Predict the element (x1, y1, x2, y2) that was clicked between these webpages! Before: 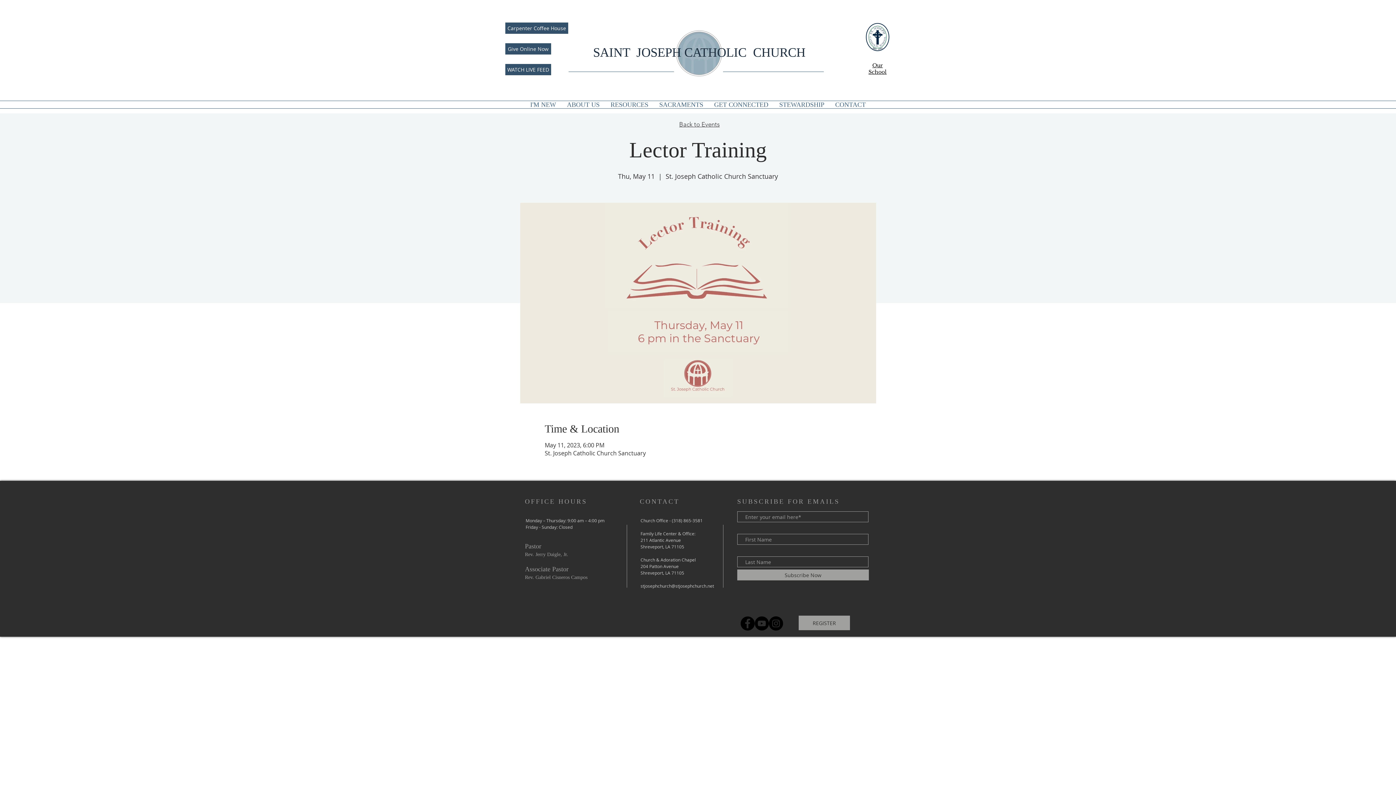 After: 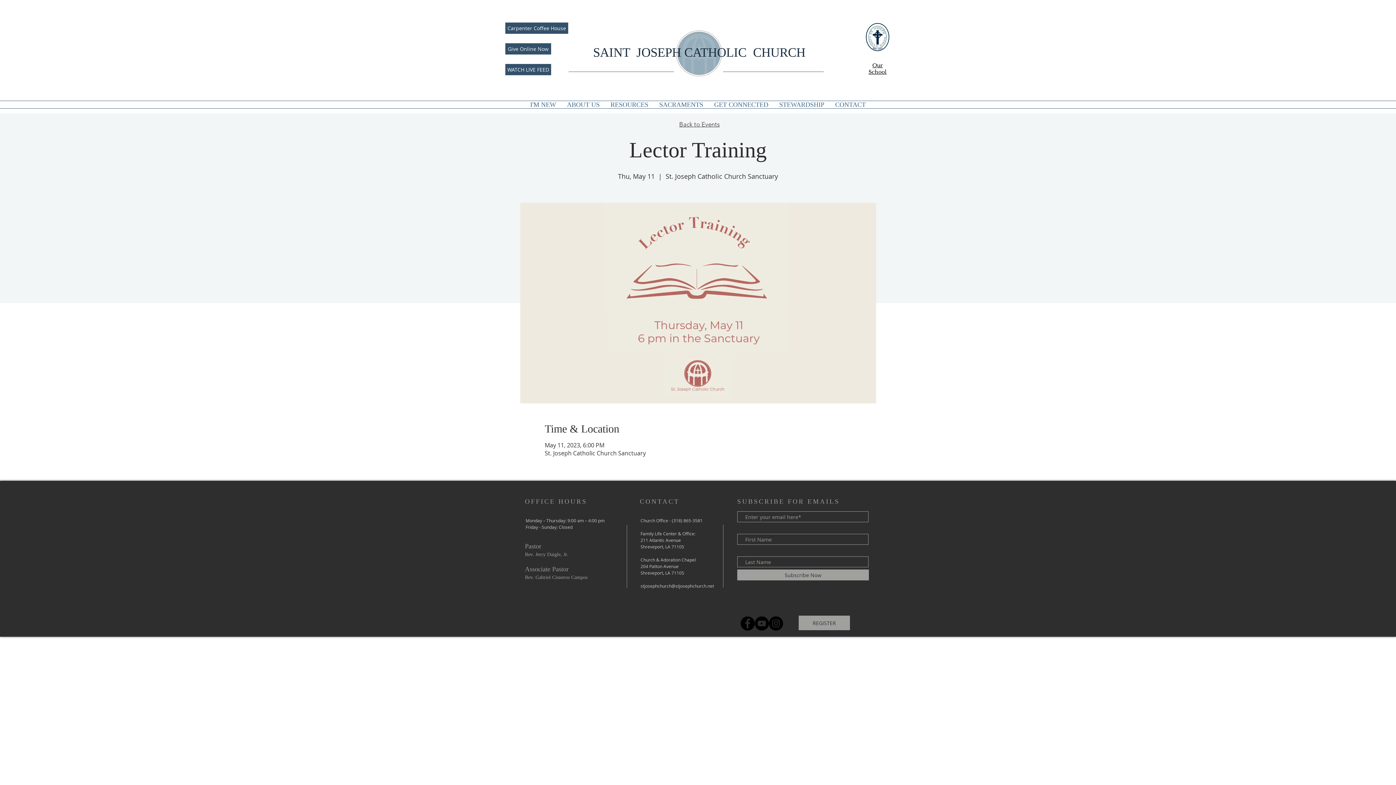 Action: label: Our School bbox: (868, 62, 886, 75)